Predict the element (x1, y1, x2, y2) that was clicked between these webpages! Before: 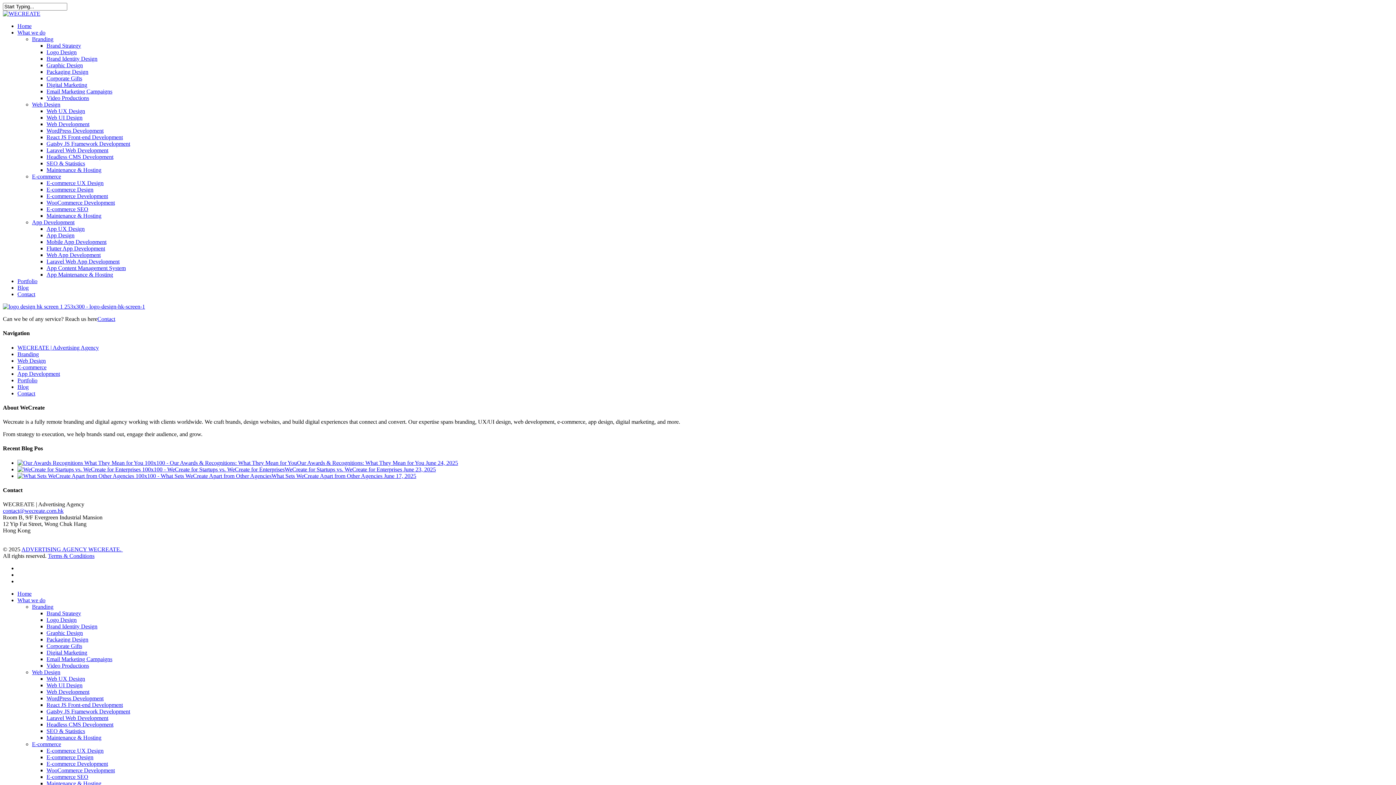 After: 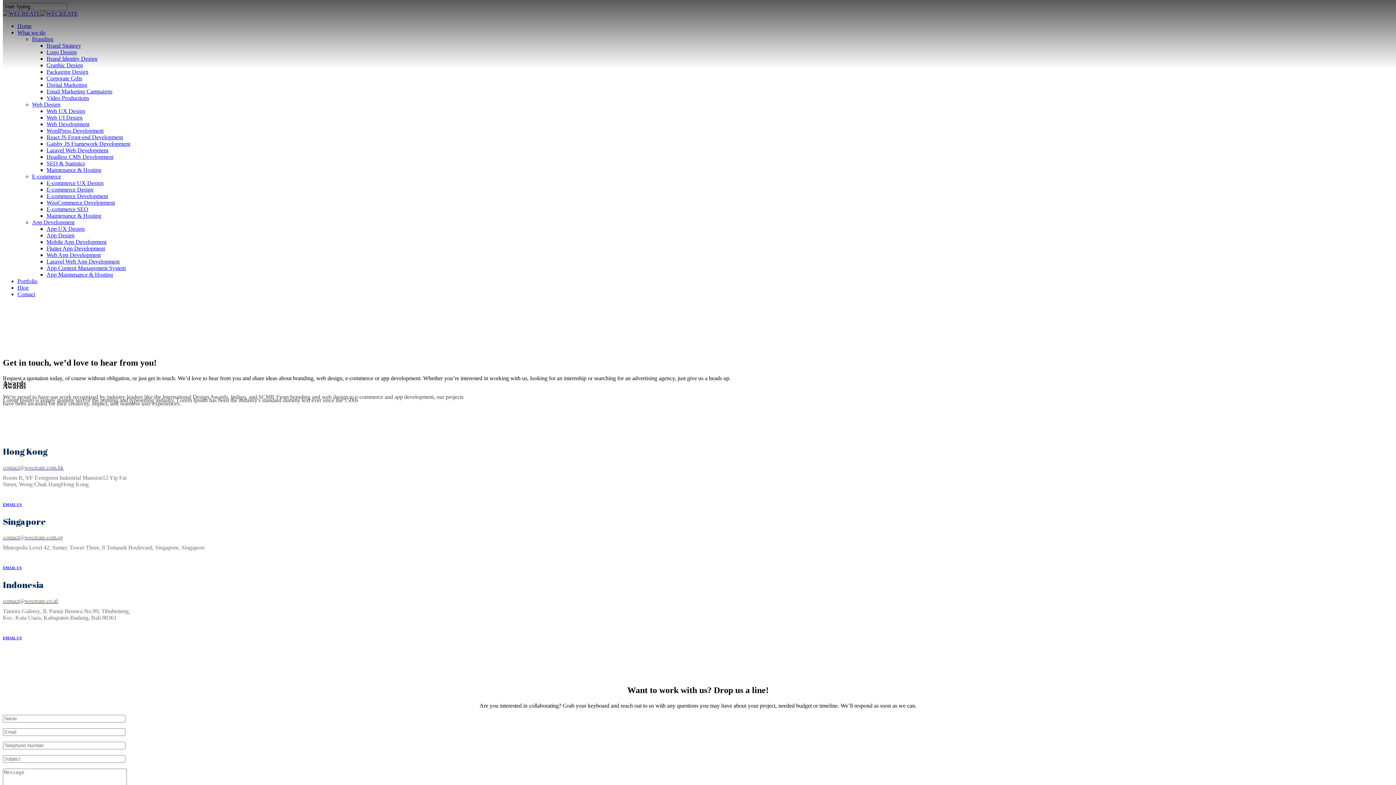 Action: label: aria-label-1750844721373 bbox: (17, 390, 35, 396)